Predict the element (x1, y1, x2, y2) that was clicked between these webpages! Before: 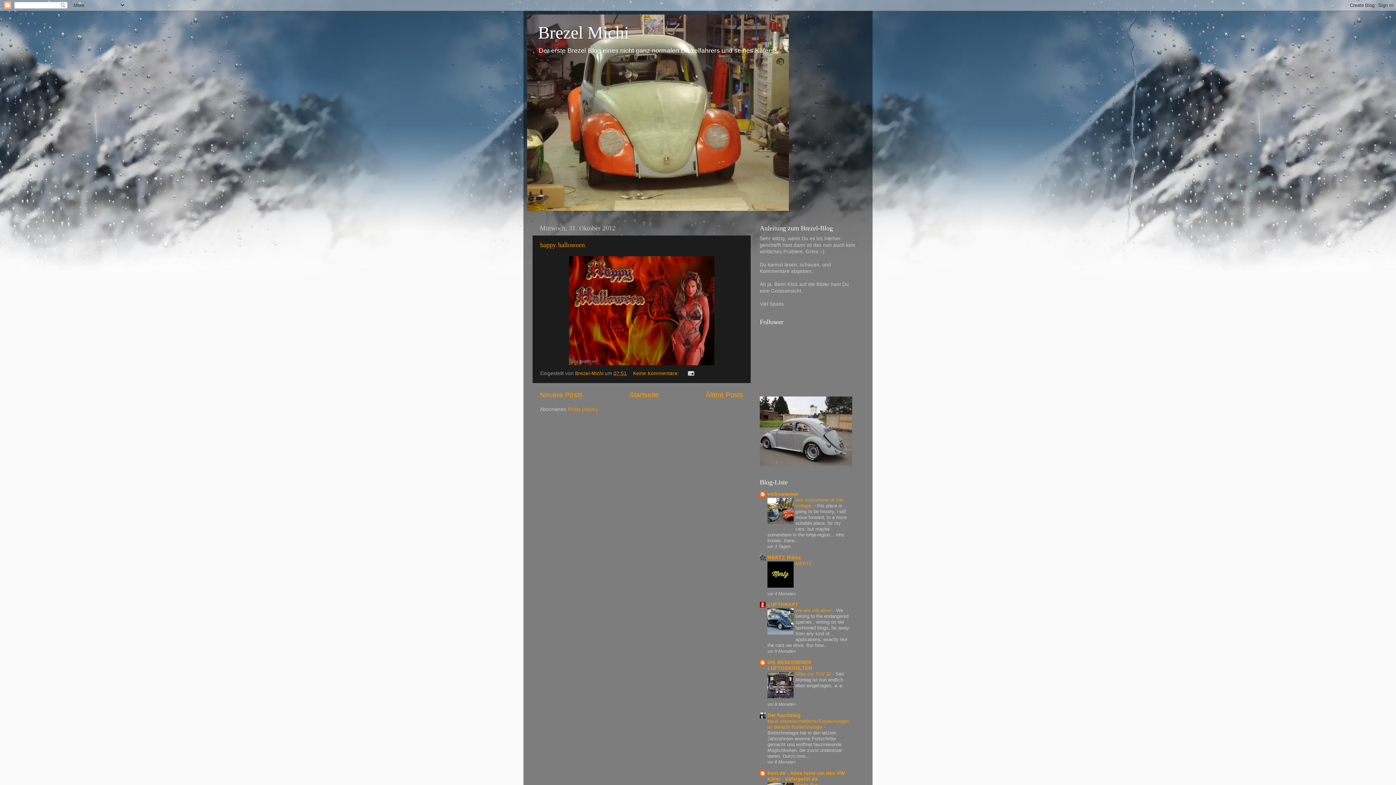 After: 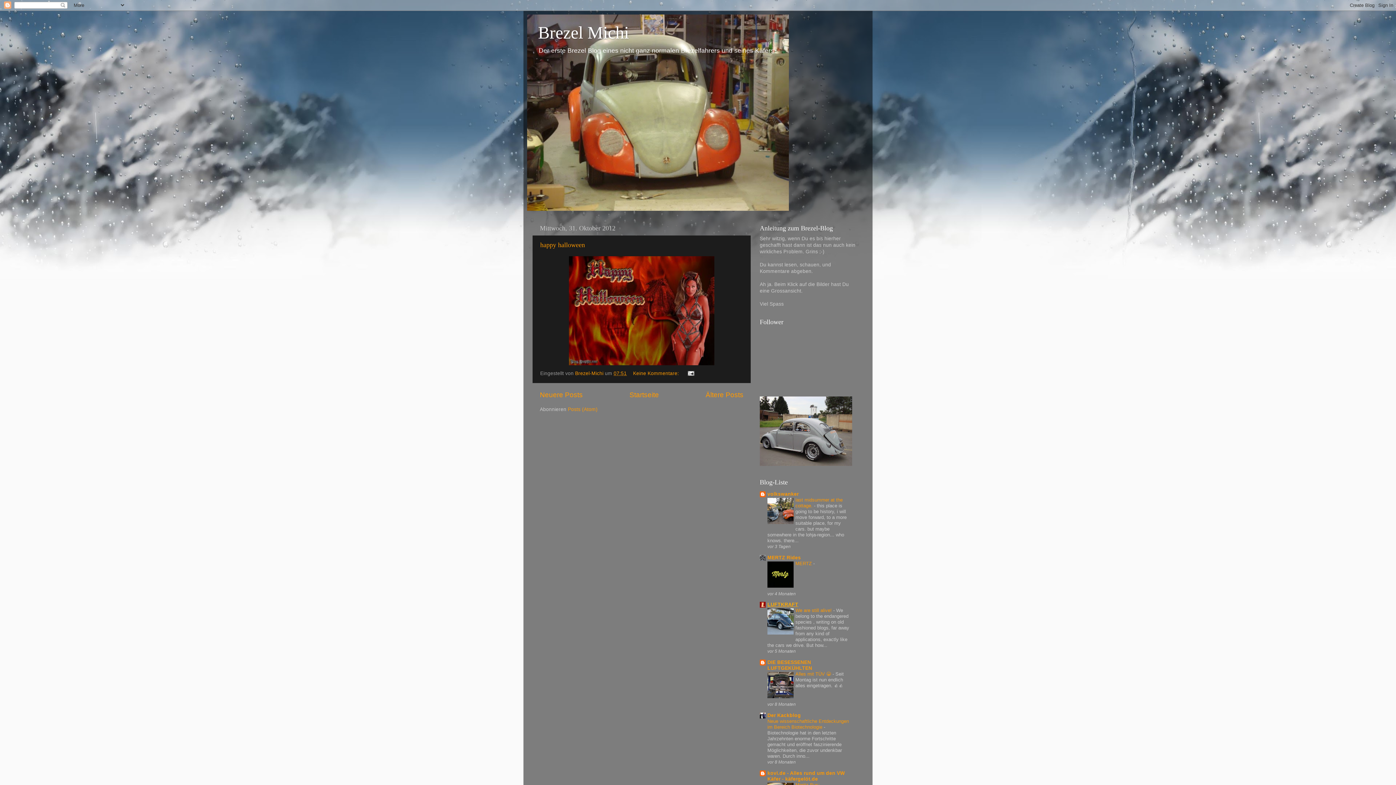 Action: label: LUFTKRAFT bbox: (767, 602, 798, 607)